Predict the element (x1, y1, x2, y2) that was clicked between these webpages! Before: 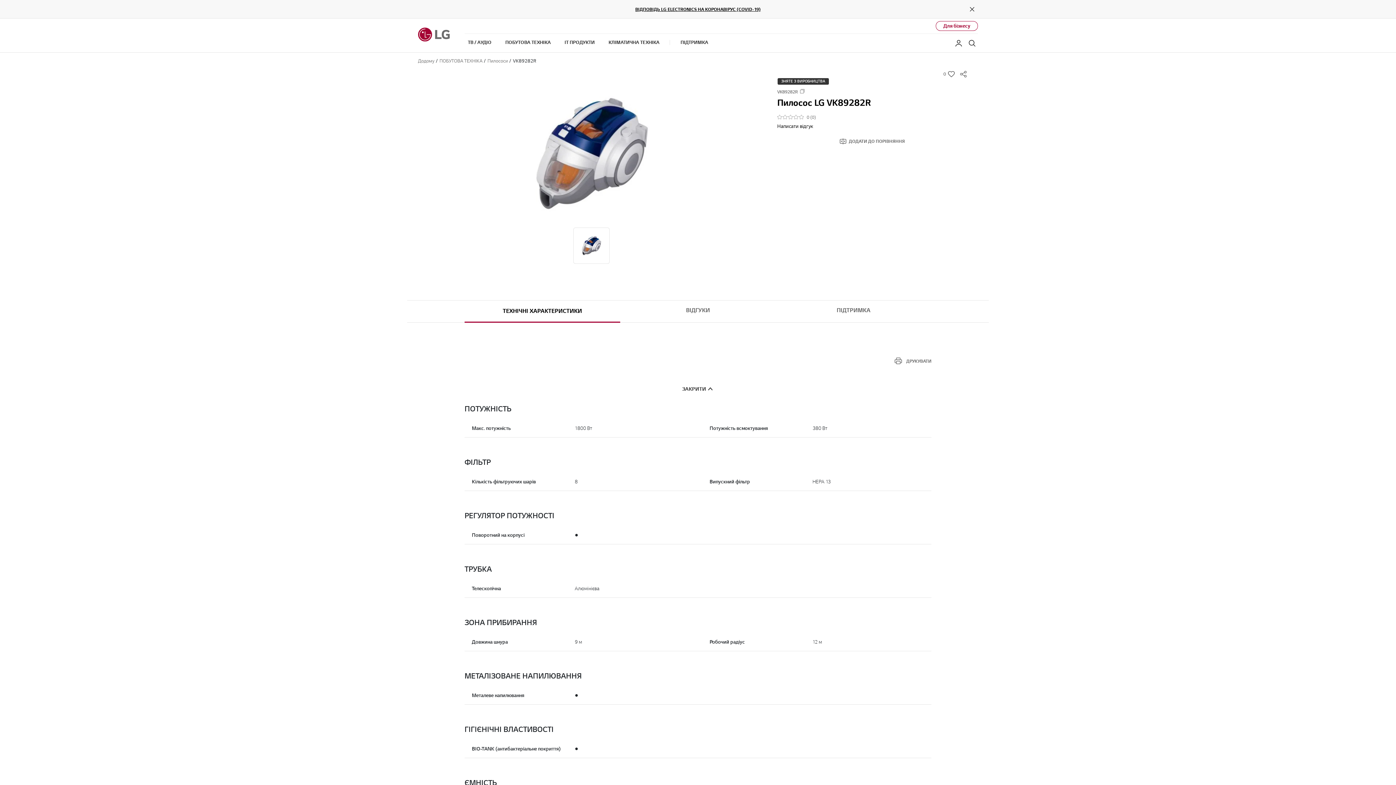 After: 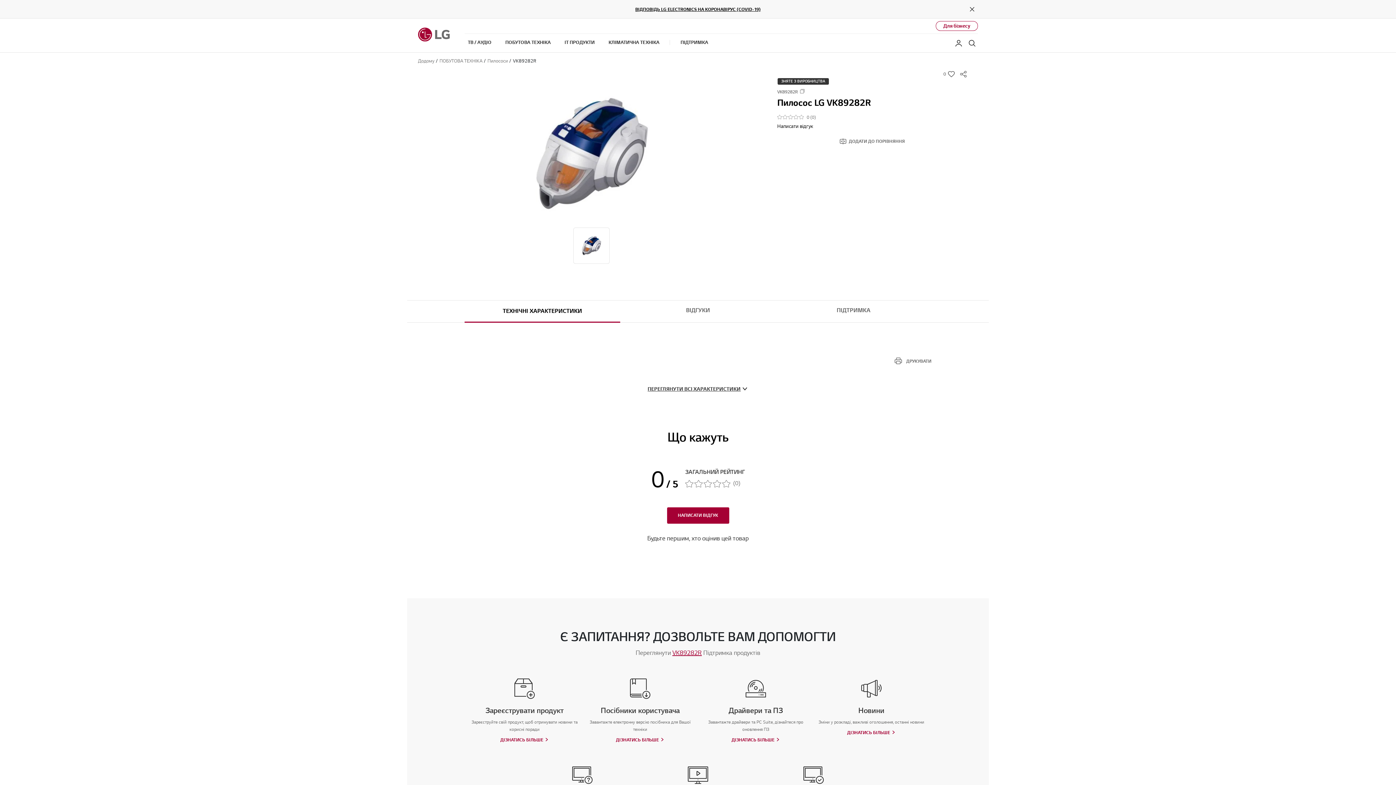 Action: label: ЗАКРИТИ bbox: (682, 385, 714, 392)